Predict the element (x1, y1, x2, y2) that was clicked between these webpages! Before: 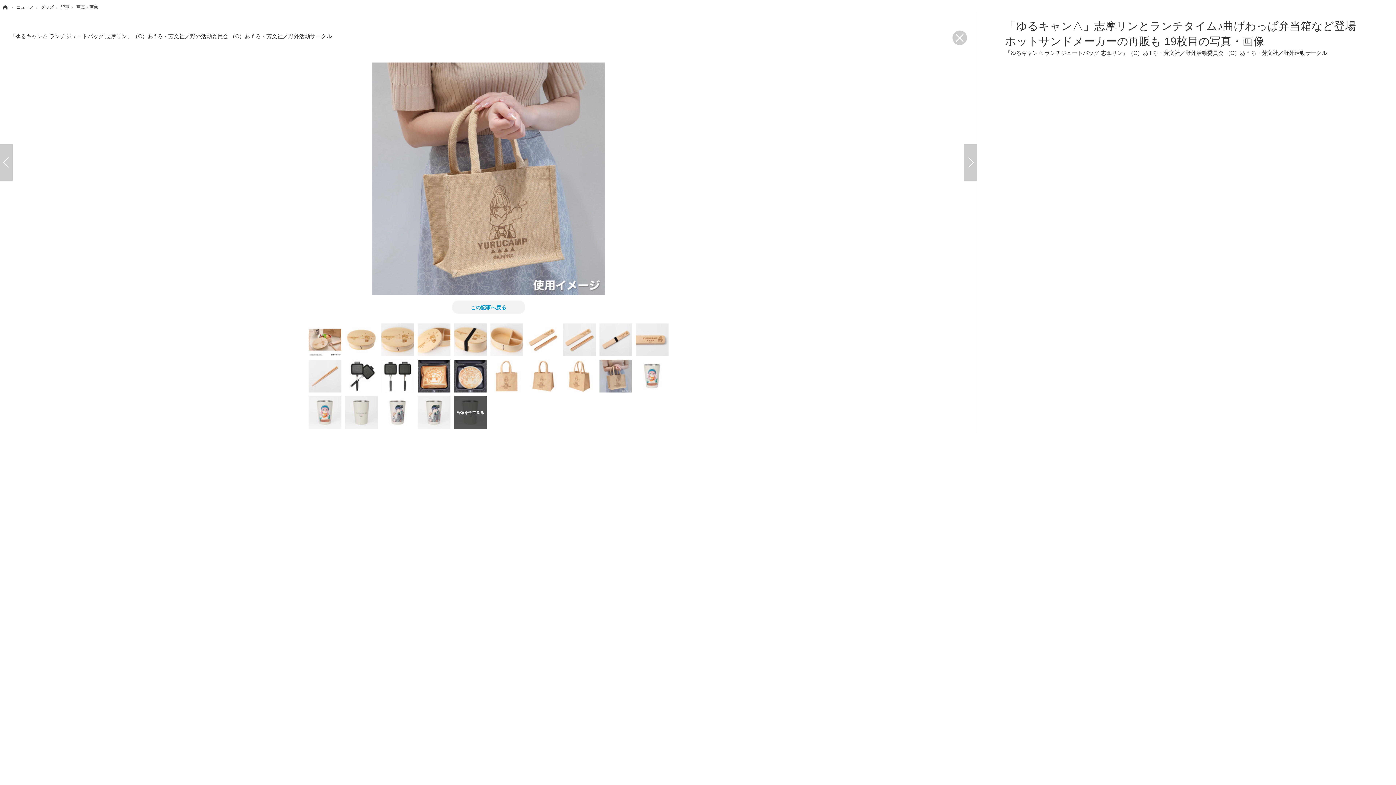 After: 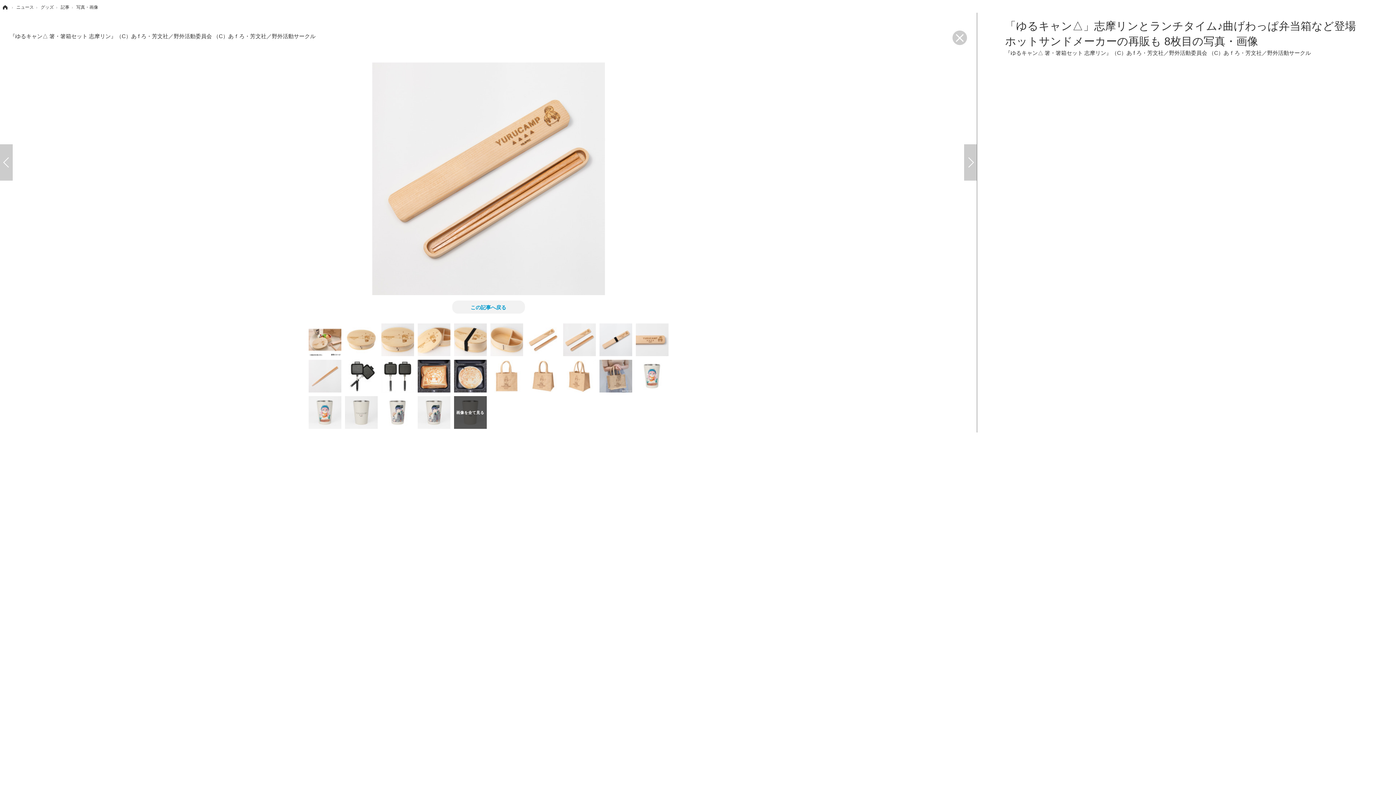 Action: bbox: (563, 336, 595, 342)